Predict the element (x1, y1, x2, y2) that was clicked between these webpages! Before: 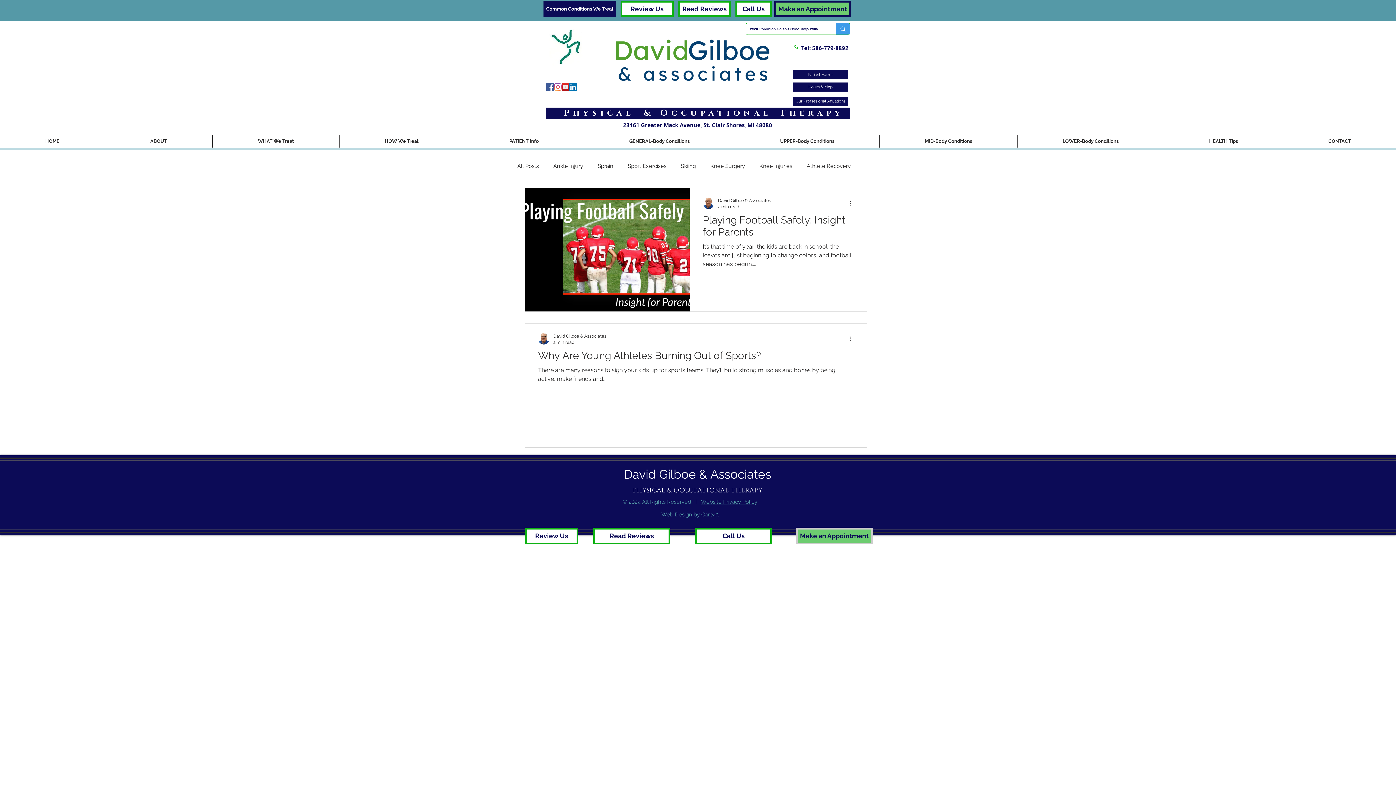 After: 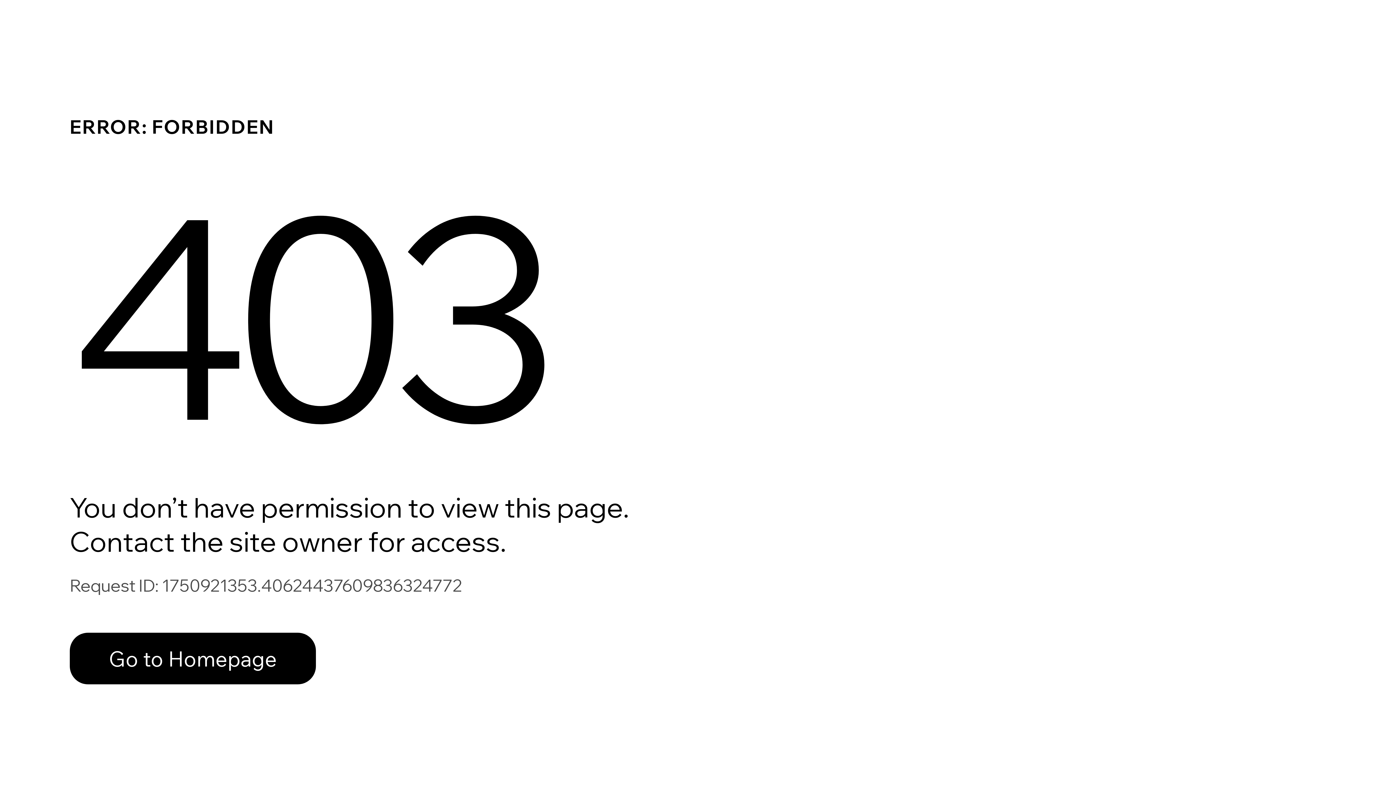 Action: bbox: (538, 333, 549, 344)